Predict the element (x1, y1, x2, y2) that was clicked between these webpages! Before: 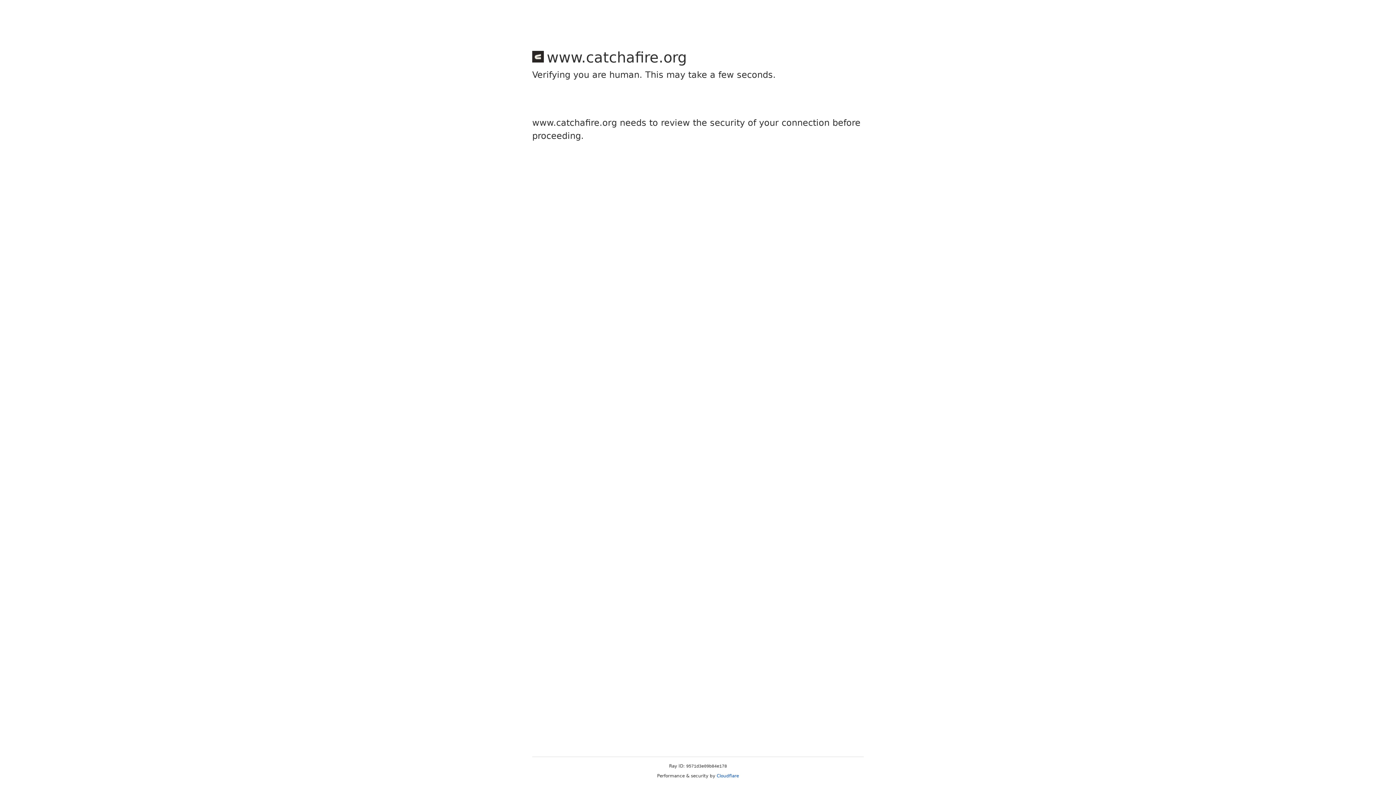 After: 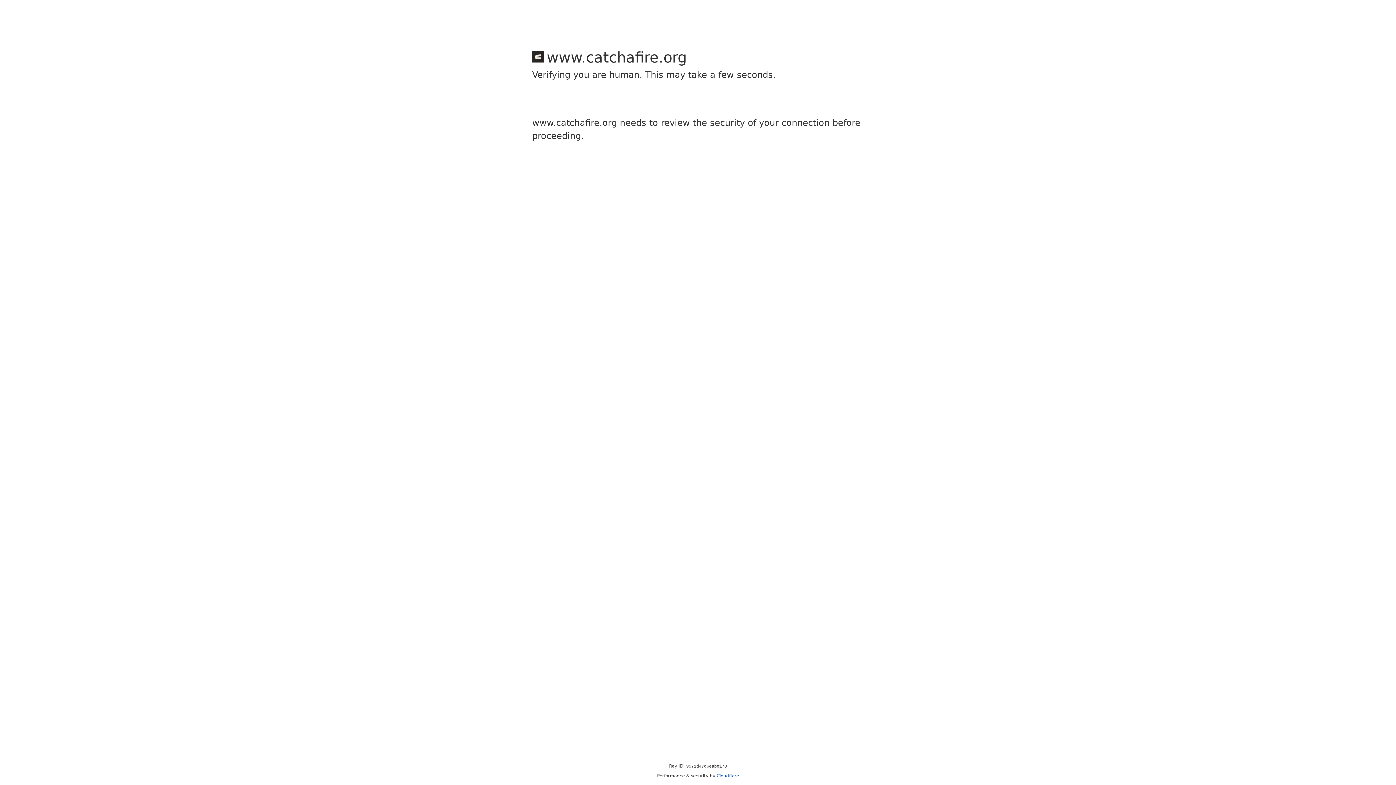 Action: bbox: (716, 773, 739, 778) label: Cloudflare